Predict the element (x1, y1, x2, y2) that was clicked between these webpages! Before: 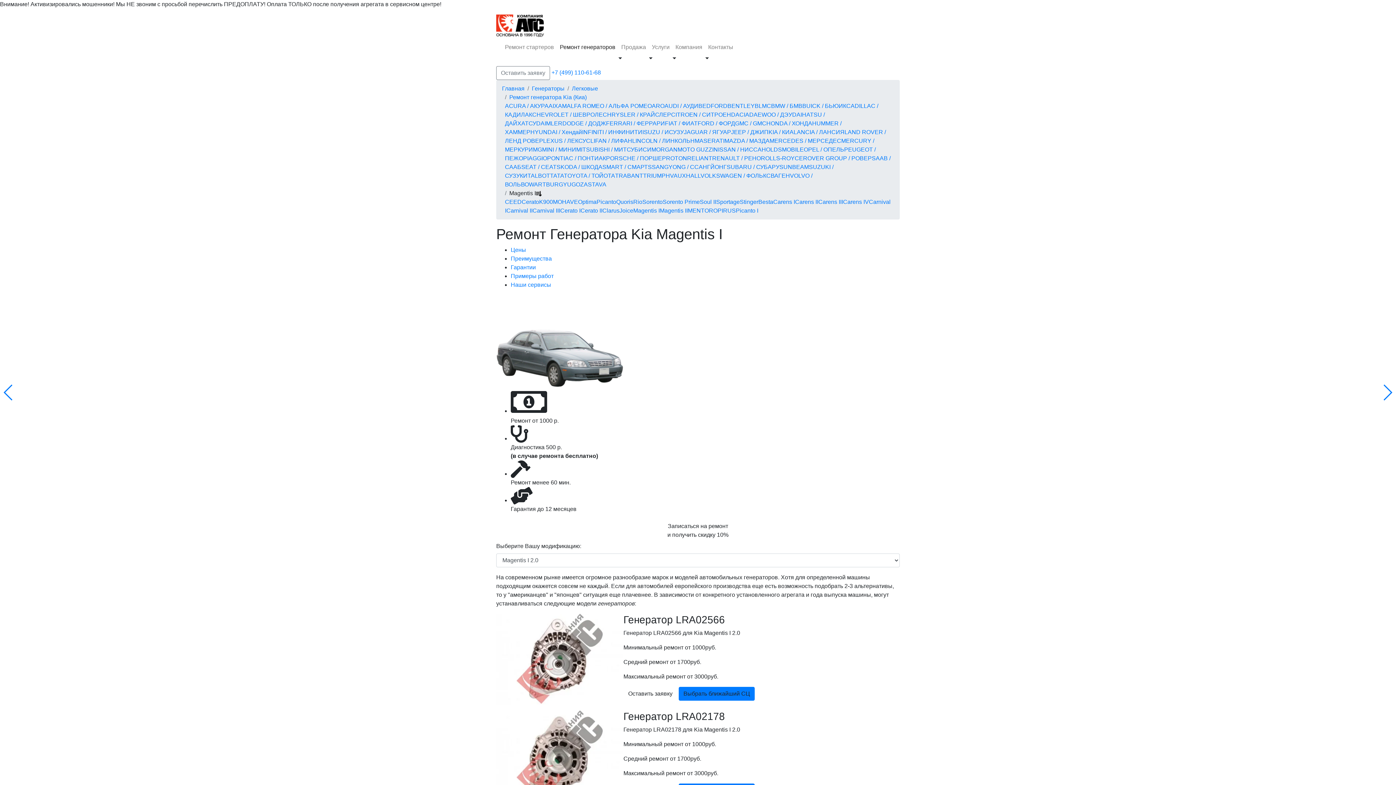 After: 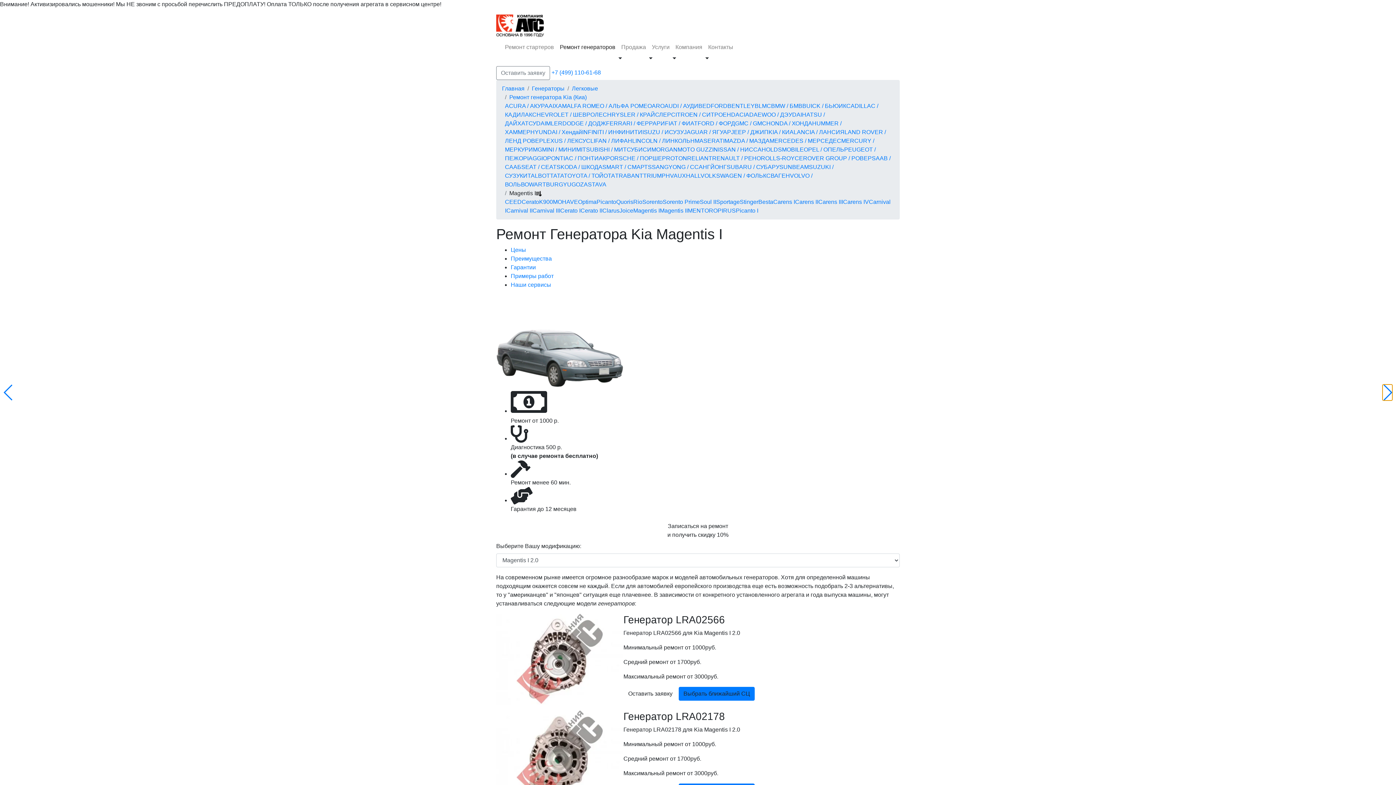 Action: bbox: (1382, 384, 1392, 400) label: Next slide